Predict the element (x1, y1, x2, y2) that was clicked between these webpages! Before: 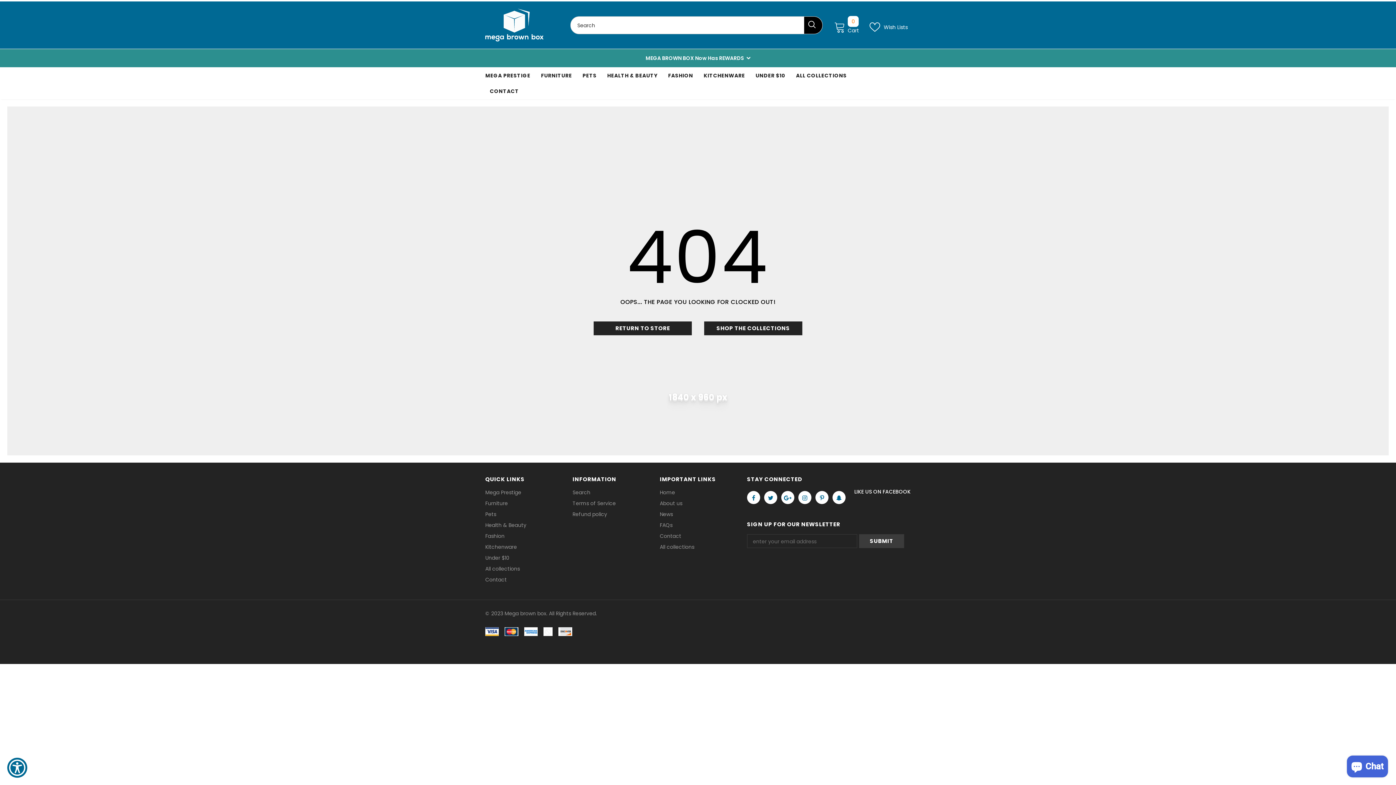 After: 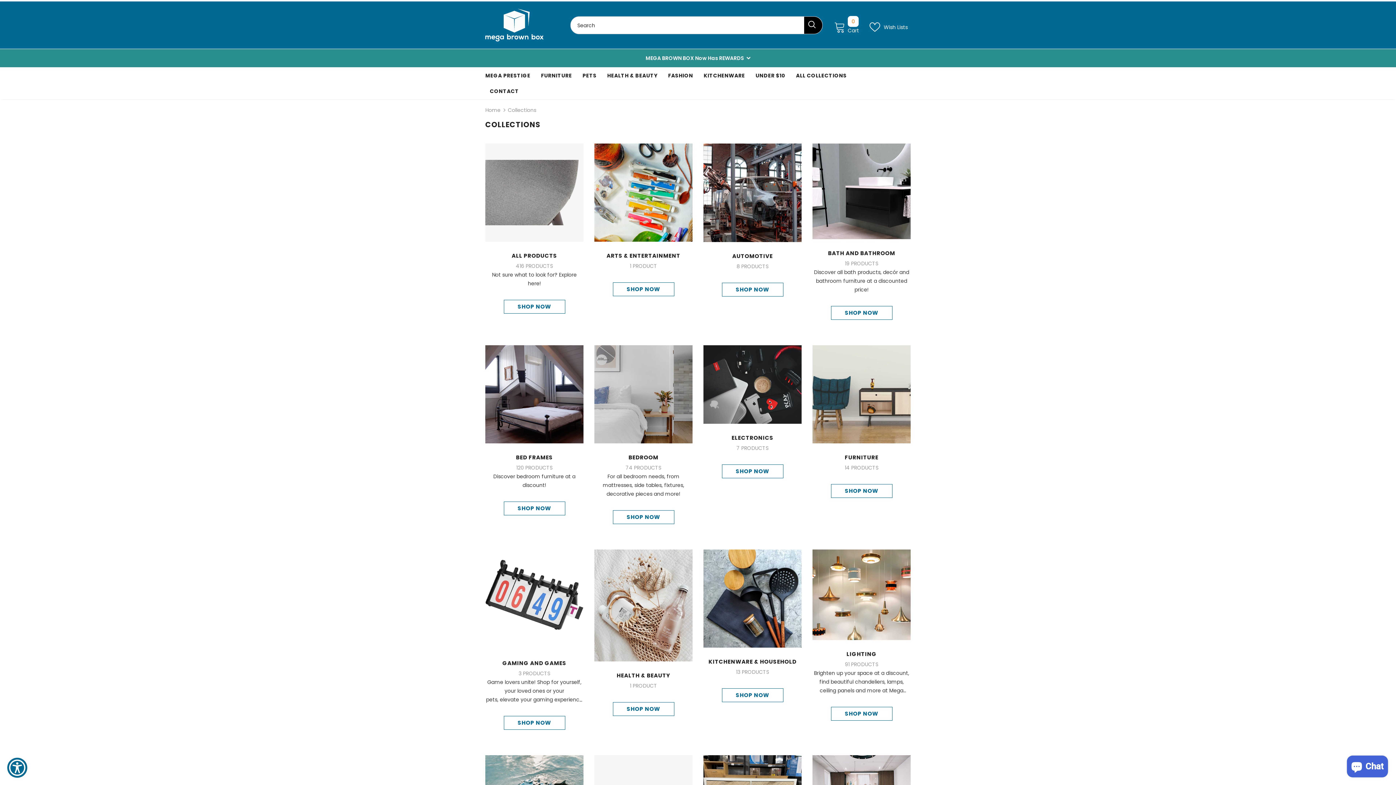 Action: label: All collections bbox: (660, 541, 694, 552)